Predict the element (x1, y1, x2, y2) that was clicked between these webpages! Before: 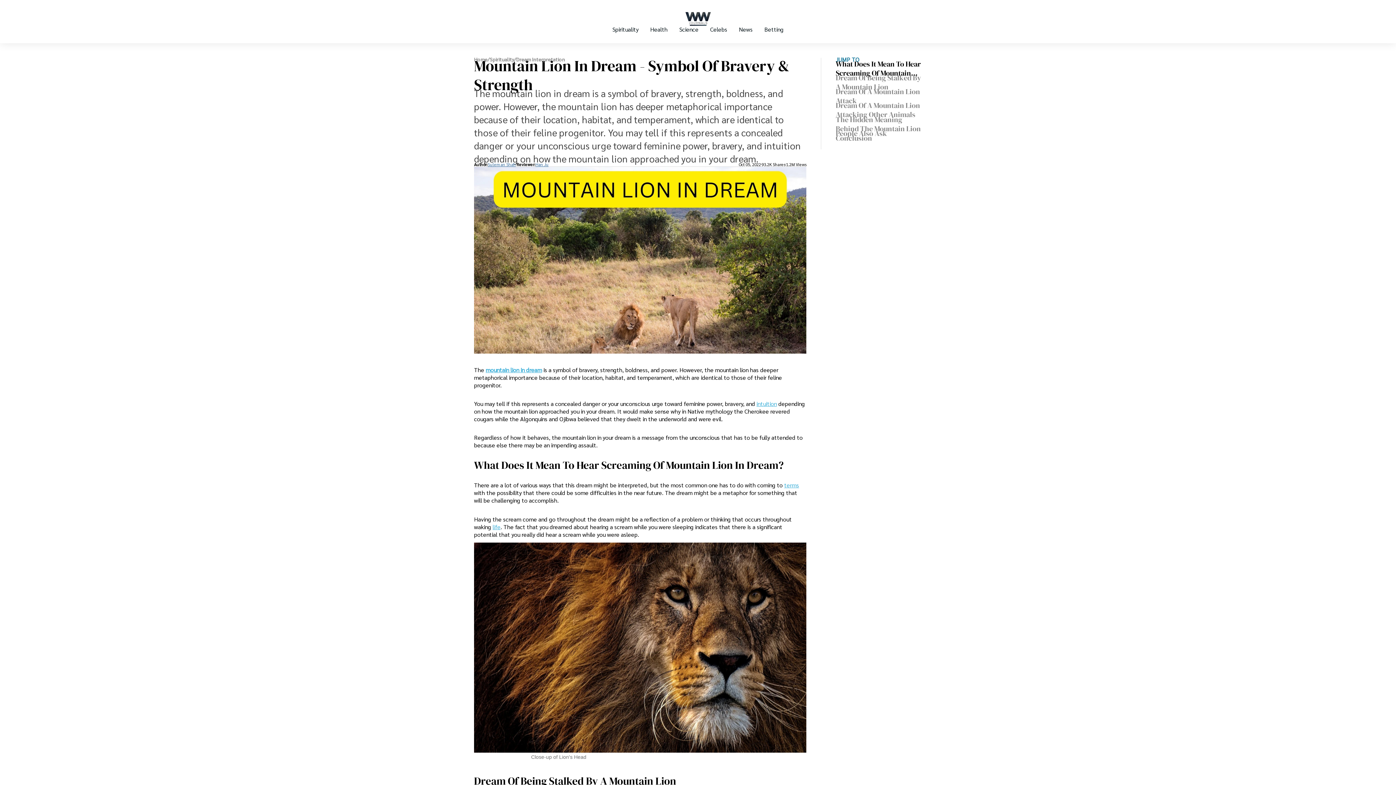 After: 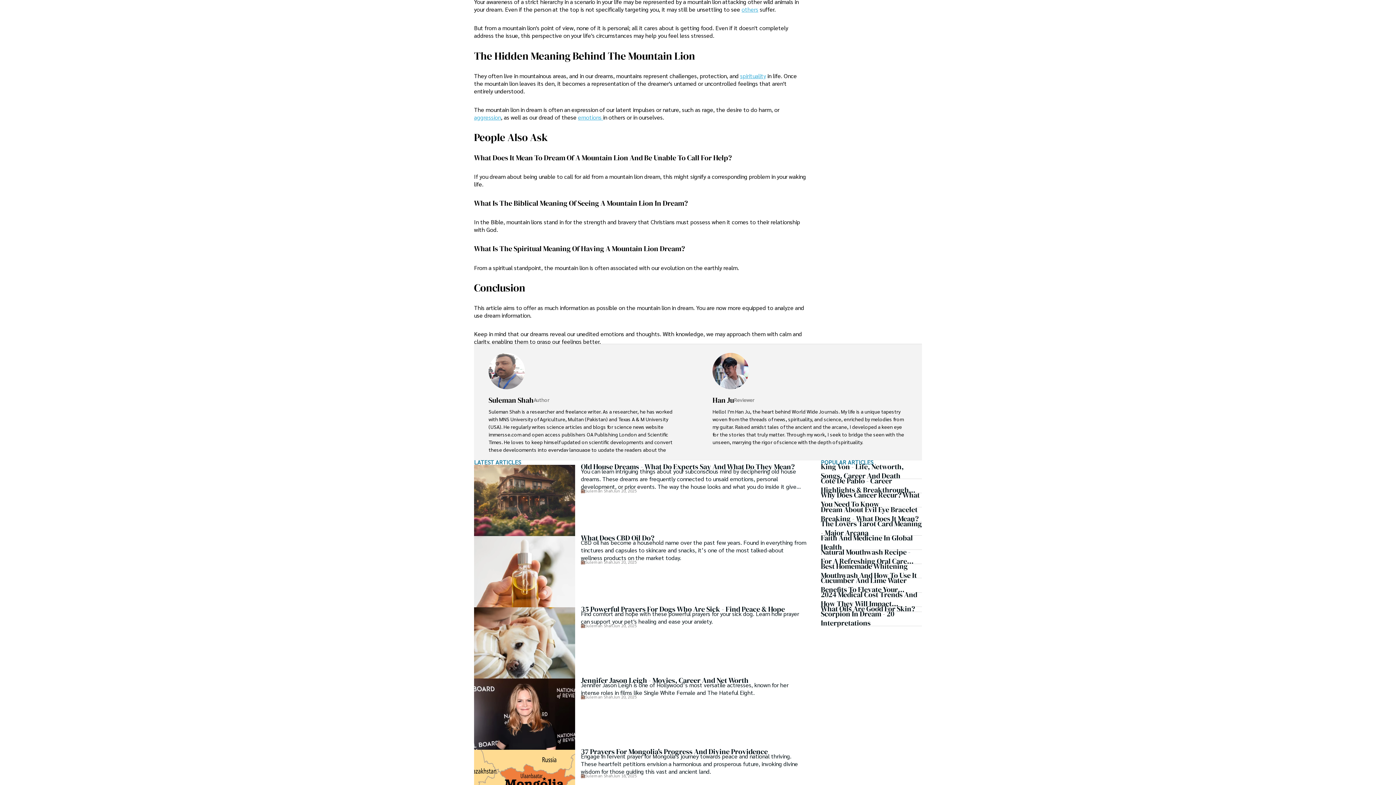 Action: bbox: (836, 117, 922, 131) label: The Hidden Meaning Behind The Mountain Lion